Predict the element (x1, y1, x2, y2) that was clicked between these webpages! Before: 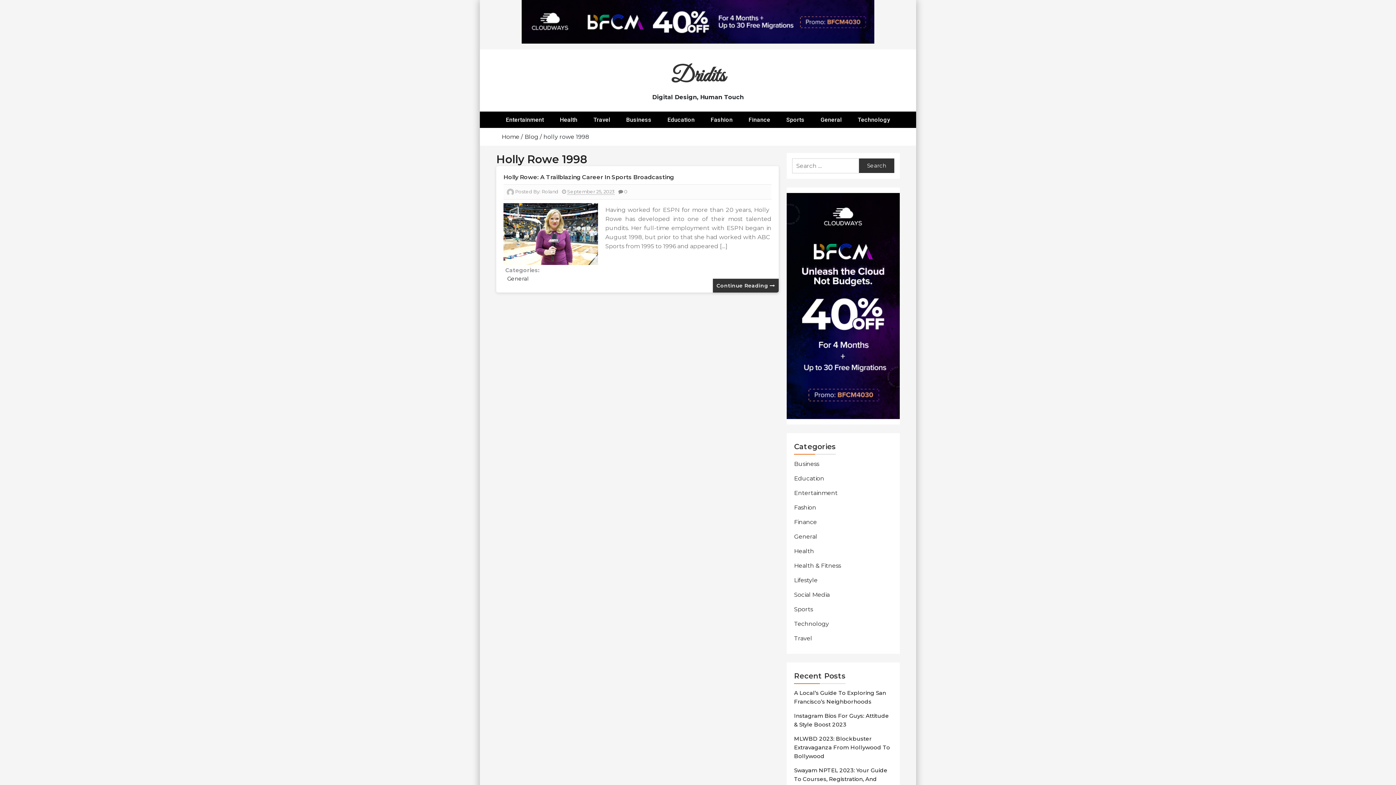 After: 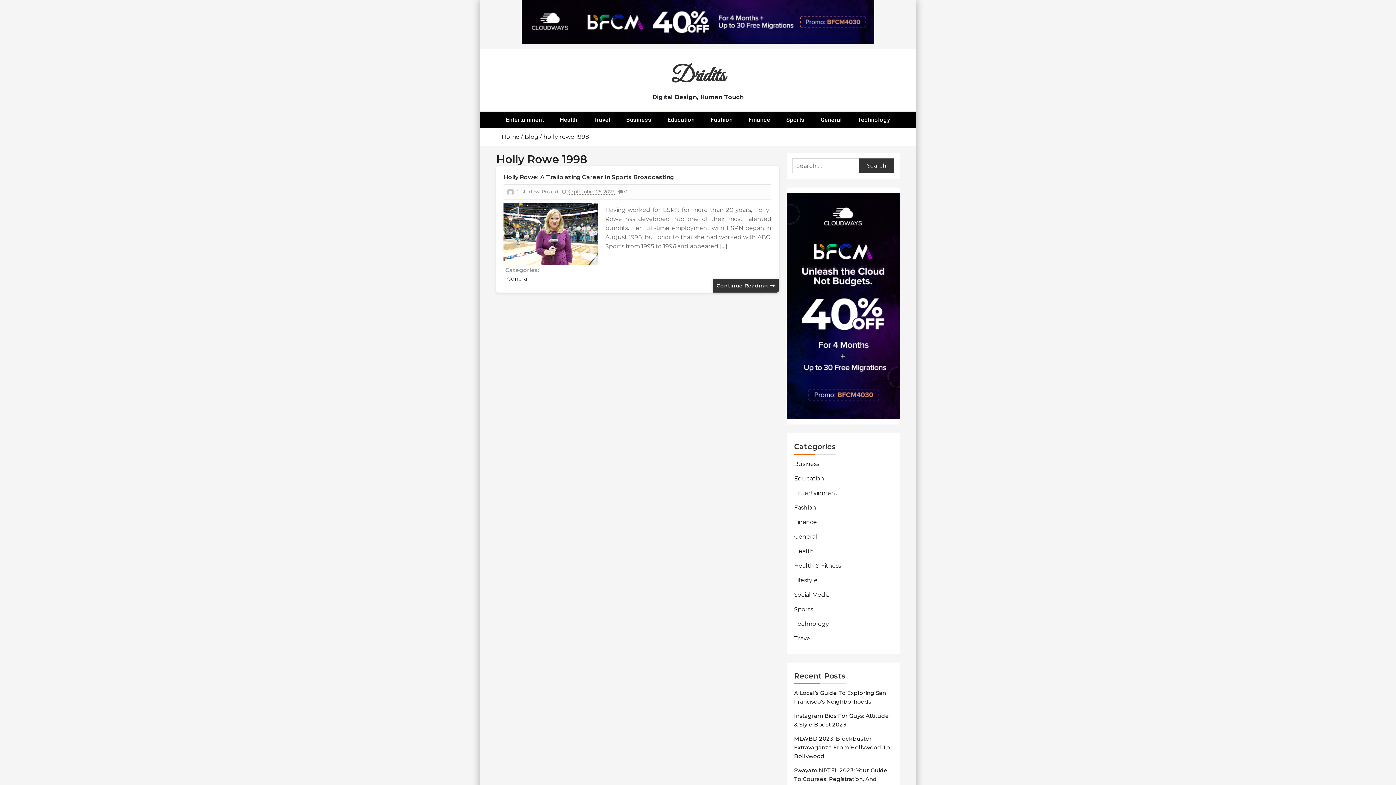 Action: bbox: (786, 302, 900, 309)